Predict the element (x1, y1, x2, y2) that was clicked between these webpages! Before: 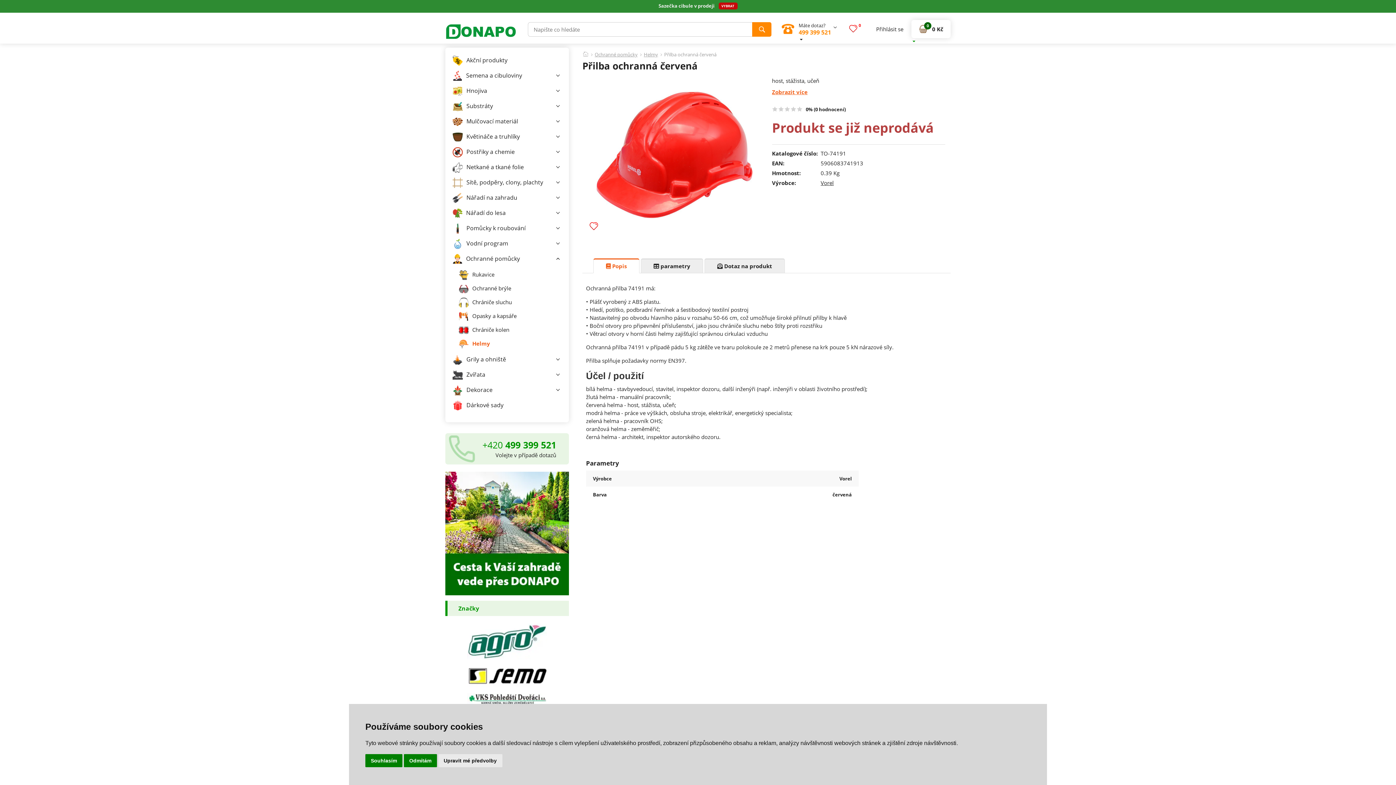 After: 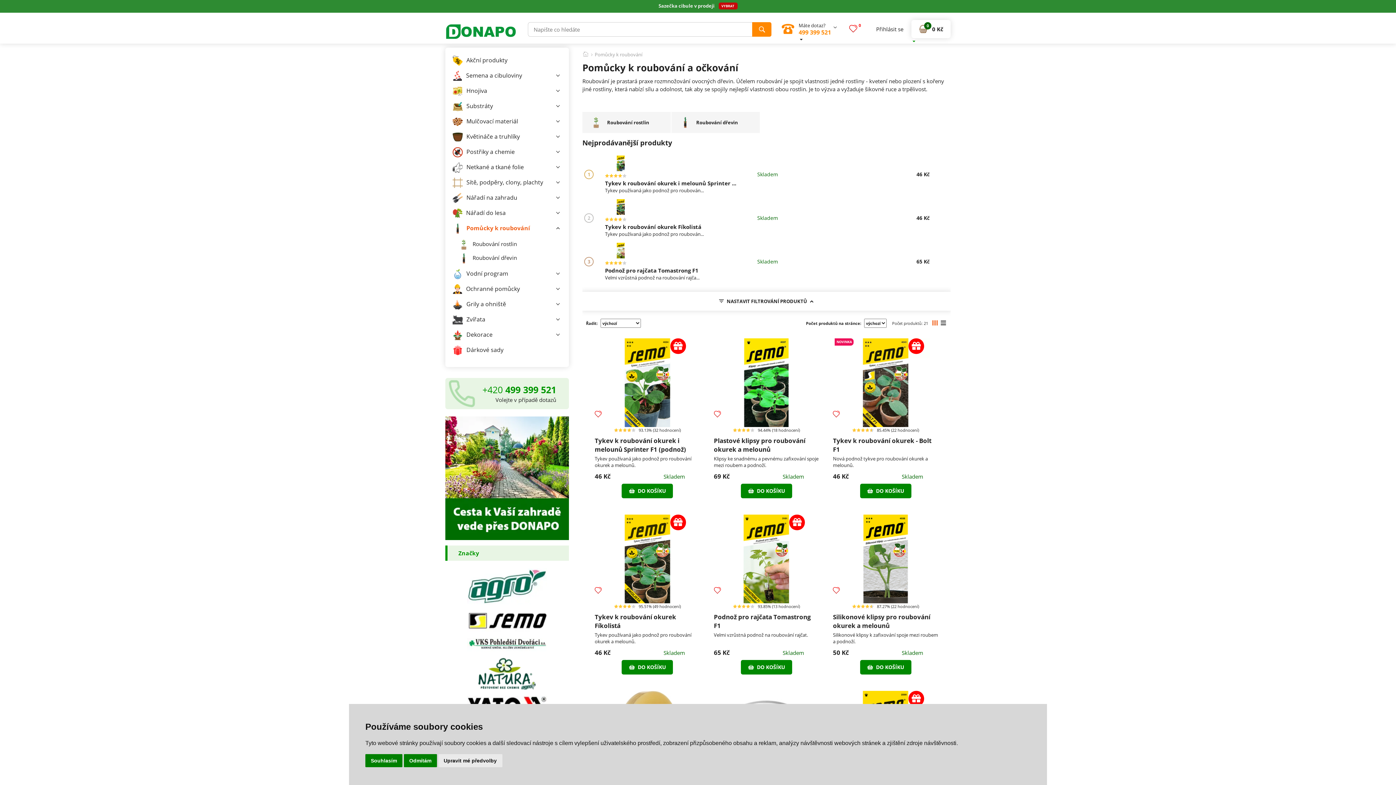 Action: label: Pomůcky k roubování bbox: (452, 221, 560, 236)